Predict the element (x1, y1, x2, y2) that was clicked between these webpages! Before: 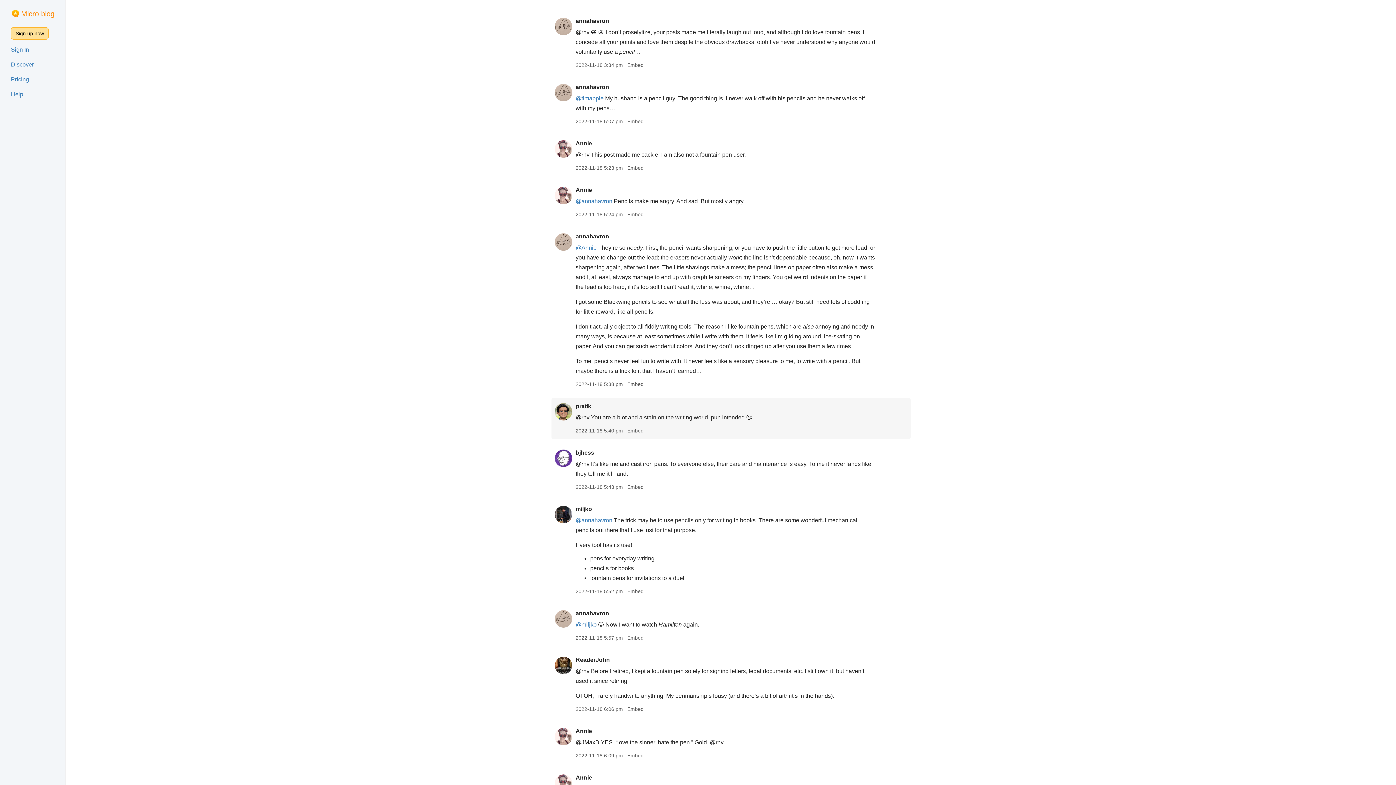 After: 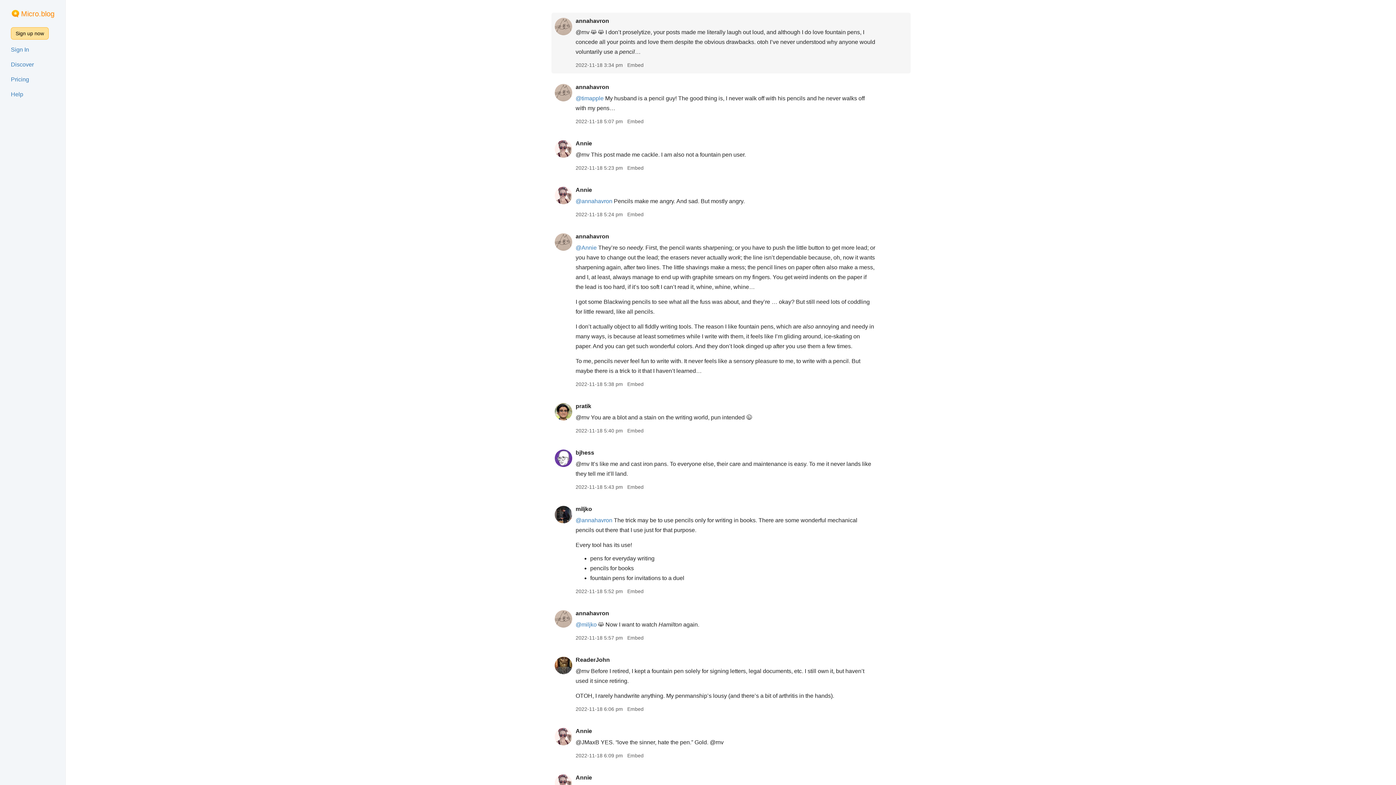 Action: bbox: (575, 62, 623, 68) label: 2022-11-18 3:34 pm